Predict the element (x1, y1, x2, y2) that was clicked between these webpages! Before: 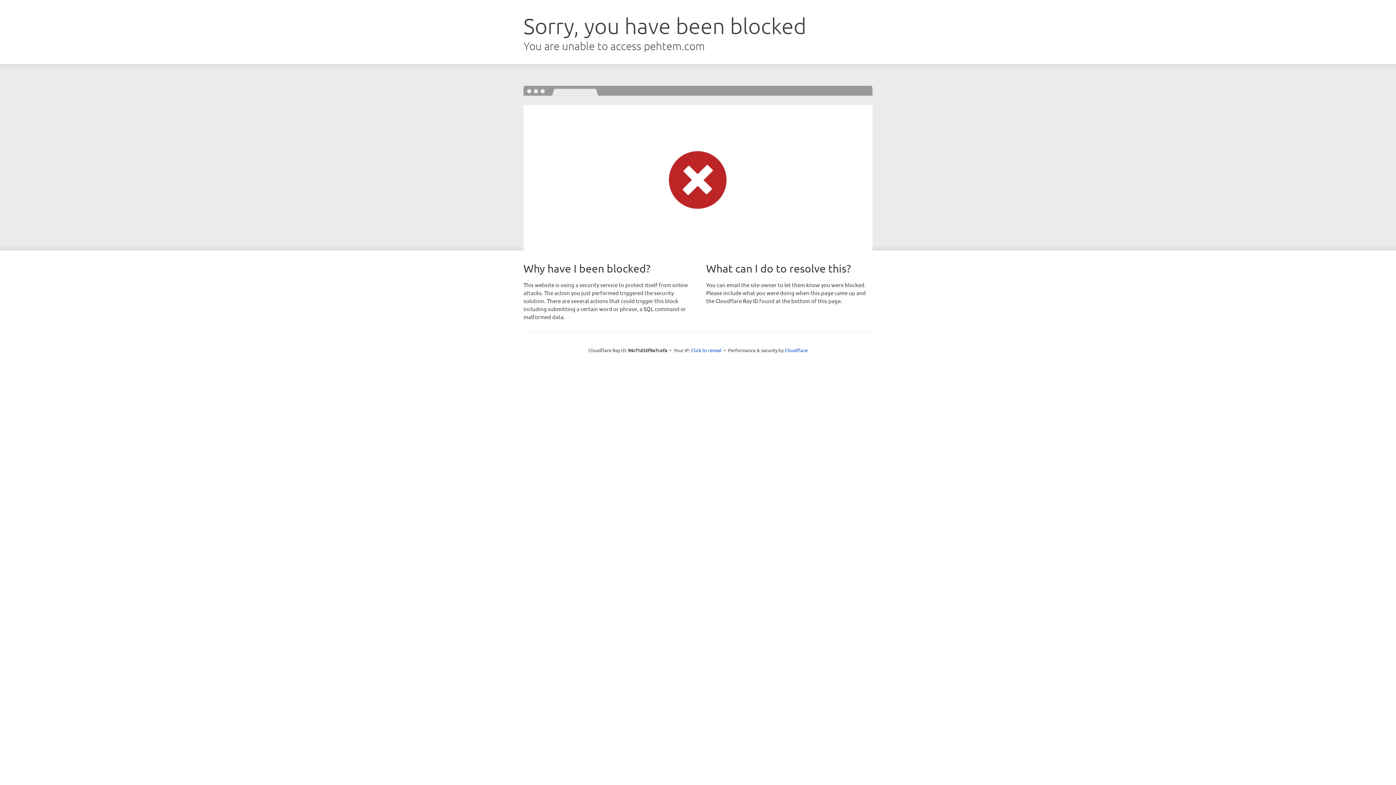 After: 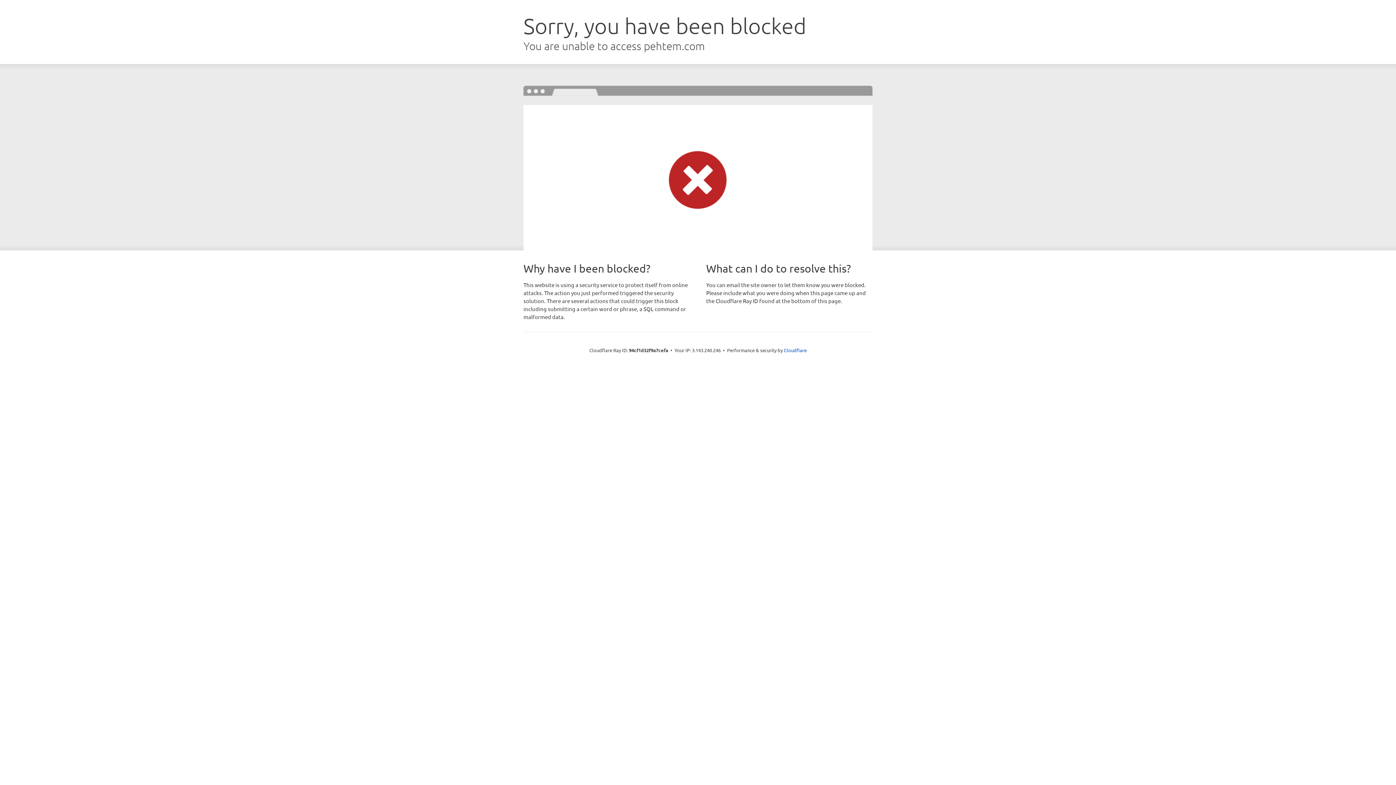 Action: bbox: (691, 346, 721, 353) label: Click to reveal